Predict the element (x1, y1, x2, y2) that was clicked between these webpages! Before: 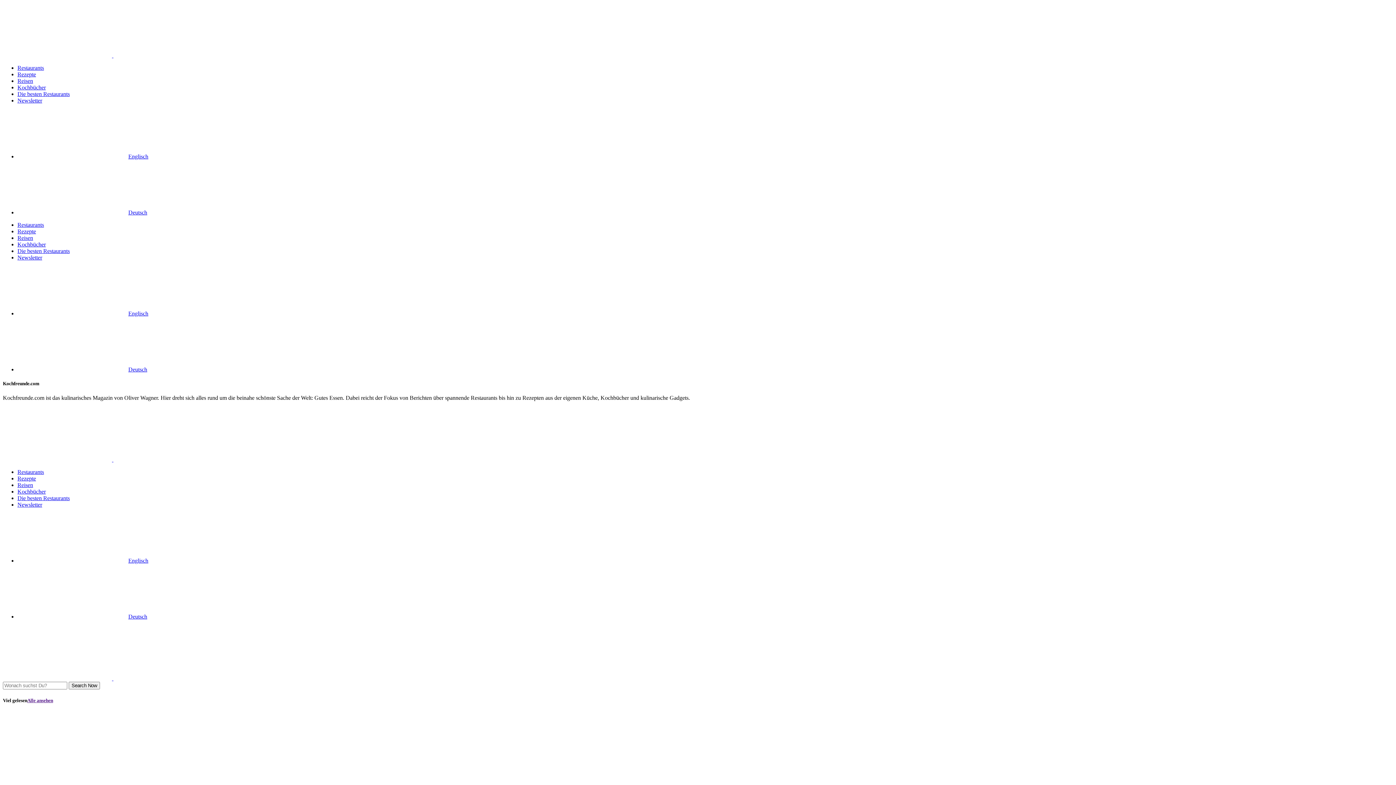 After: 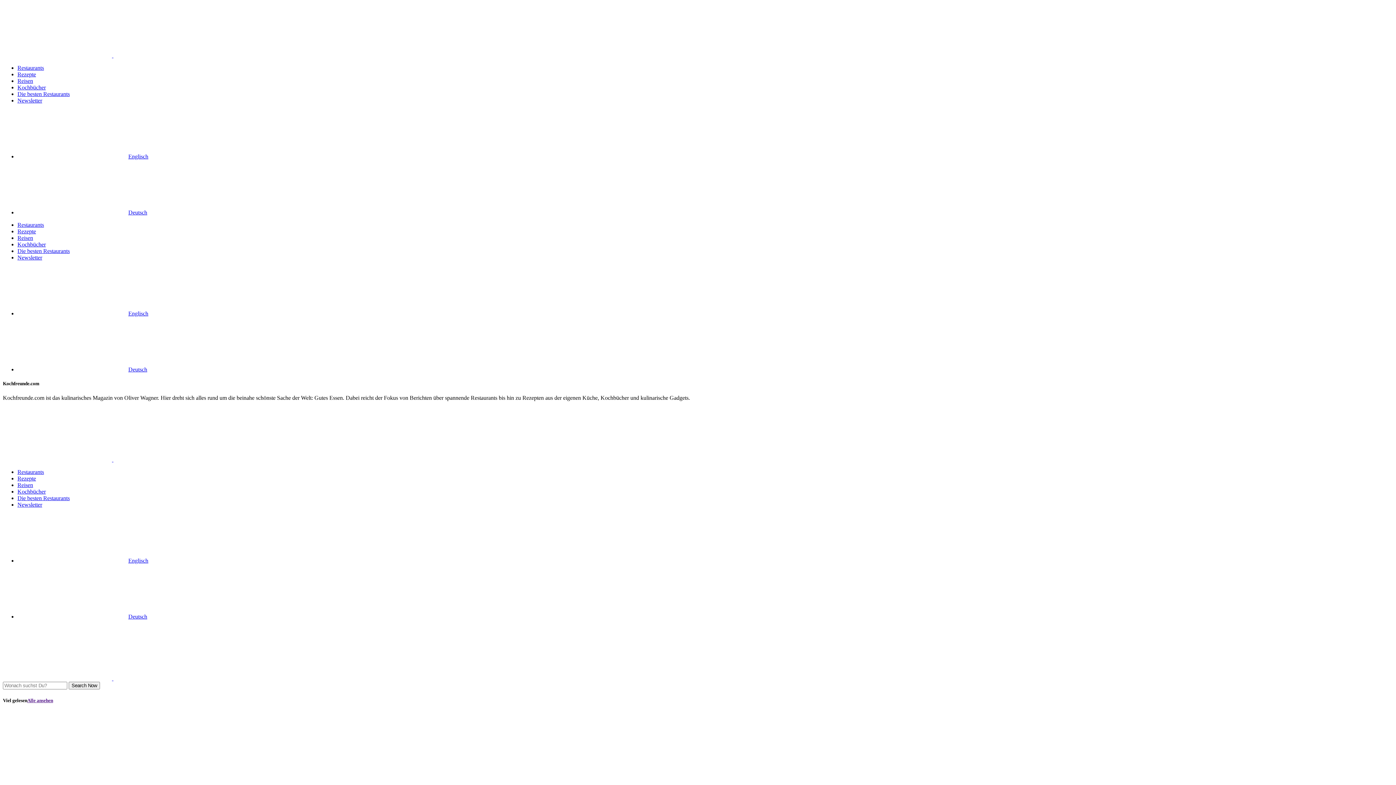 Action: label: Reisen bbox: (17, 234, 33, 241)